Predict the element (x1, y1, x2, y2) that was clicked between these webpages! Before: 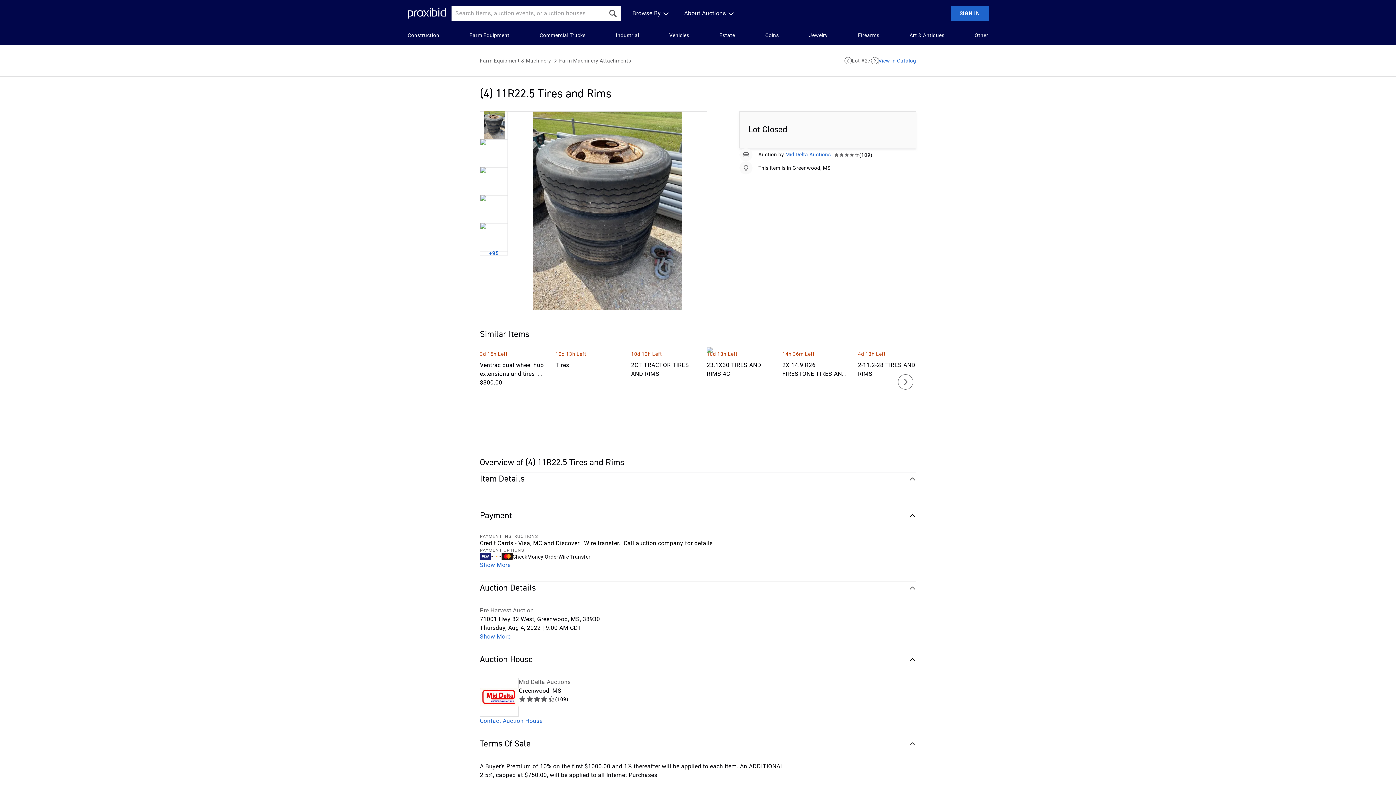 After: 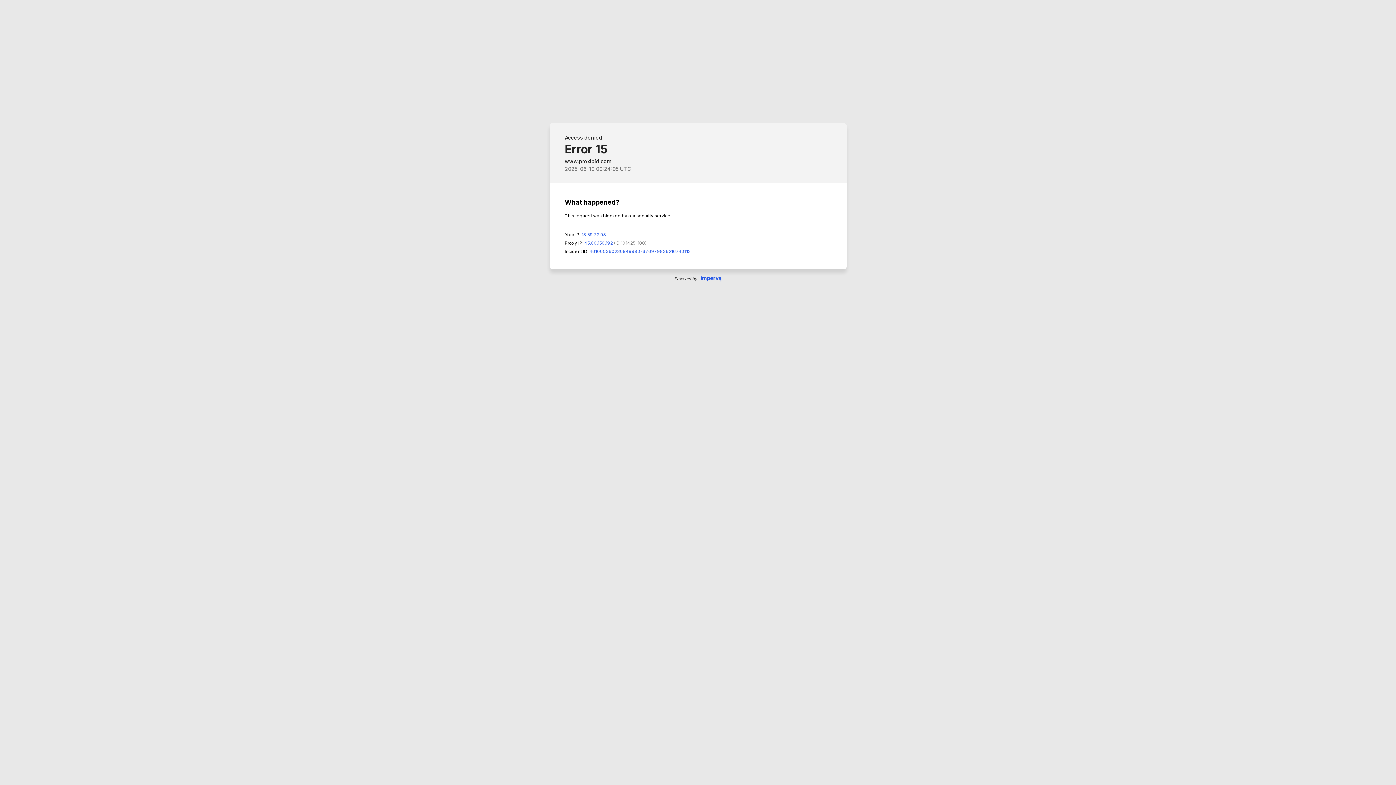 Action: label: Industrial bbox: (616, 31, 639, 39)